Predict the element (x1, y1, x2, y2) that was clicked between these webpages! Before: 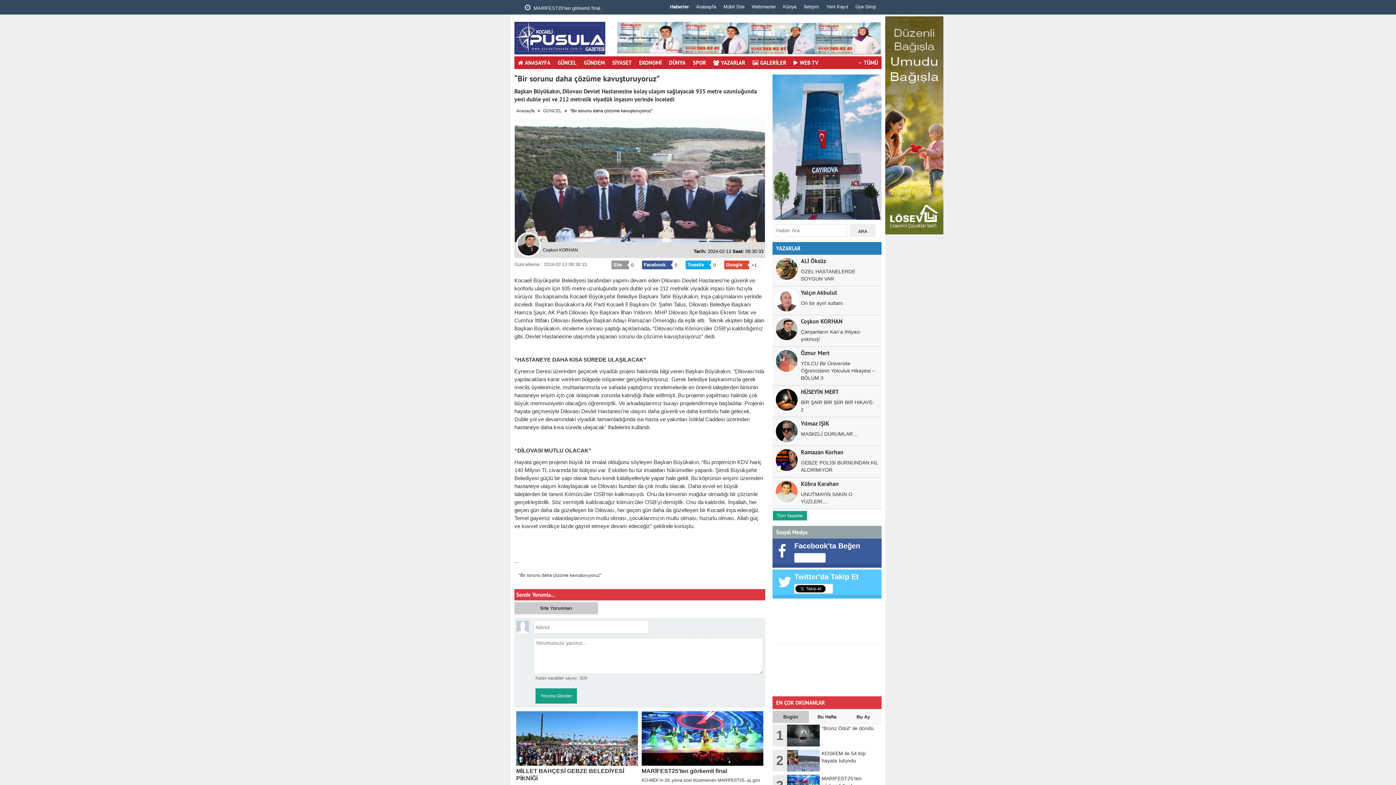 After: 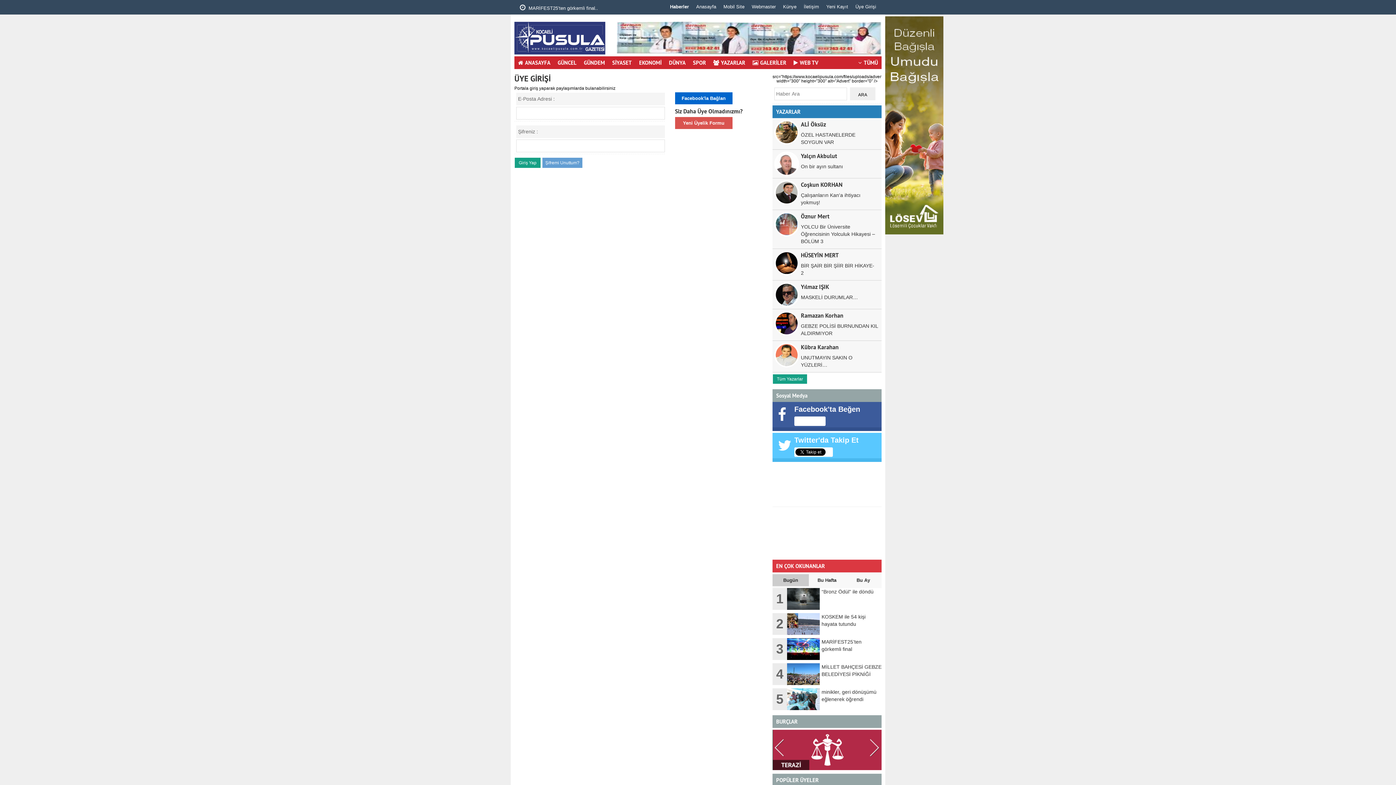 Action: bbox: (852, 0, 880, 13) label: Üye Girişi